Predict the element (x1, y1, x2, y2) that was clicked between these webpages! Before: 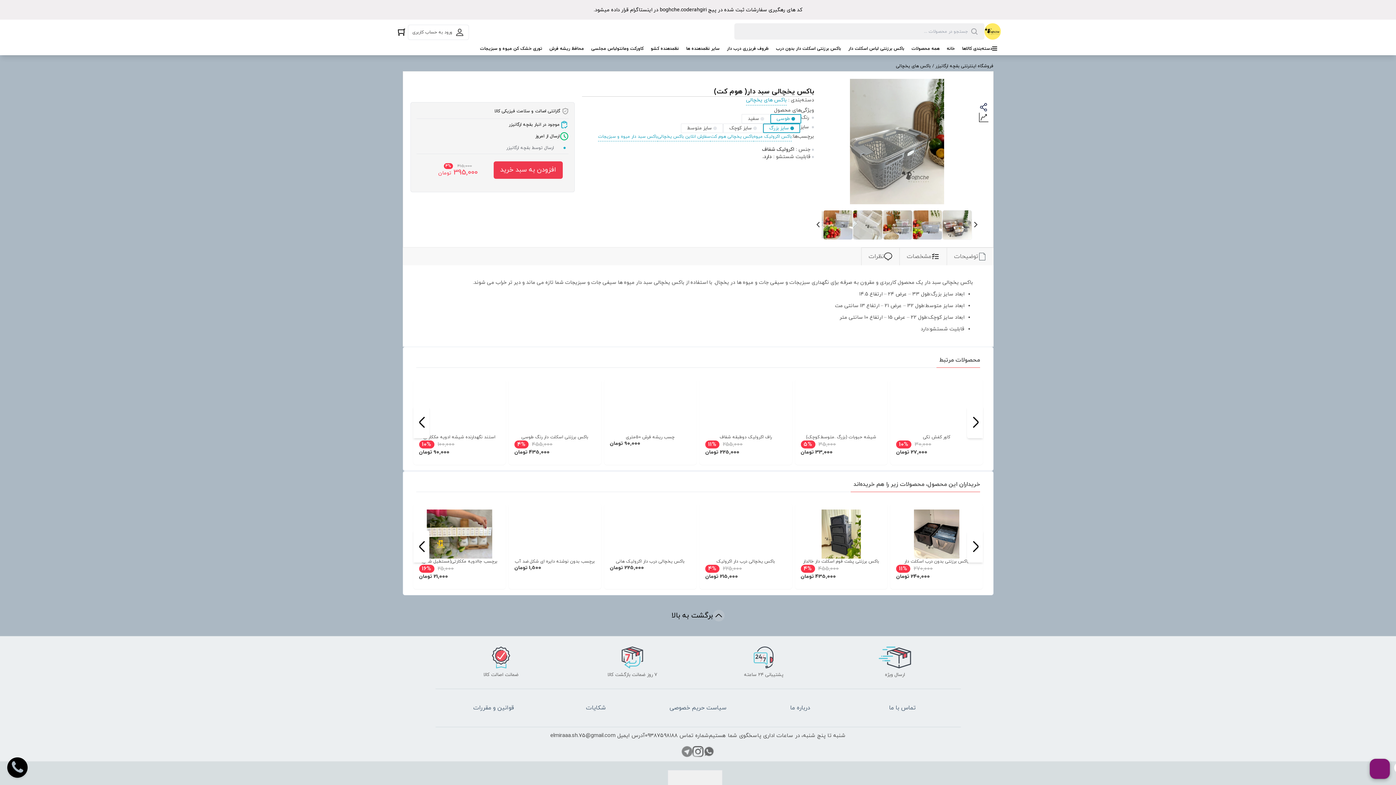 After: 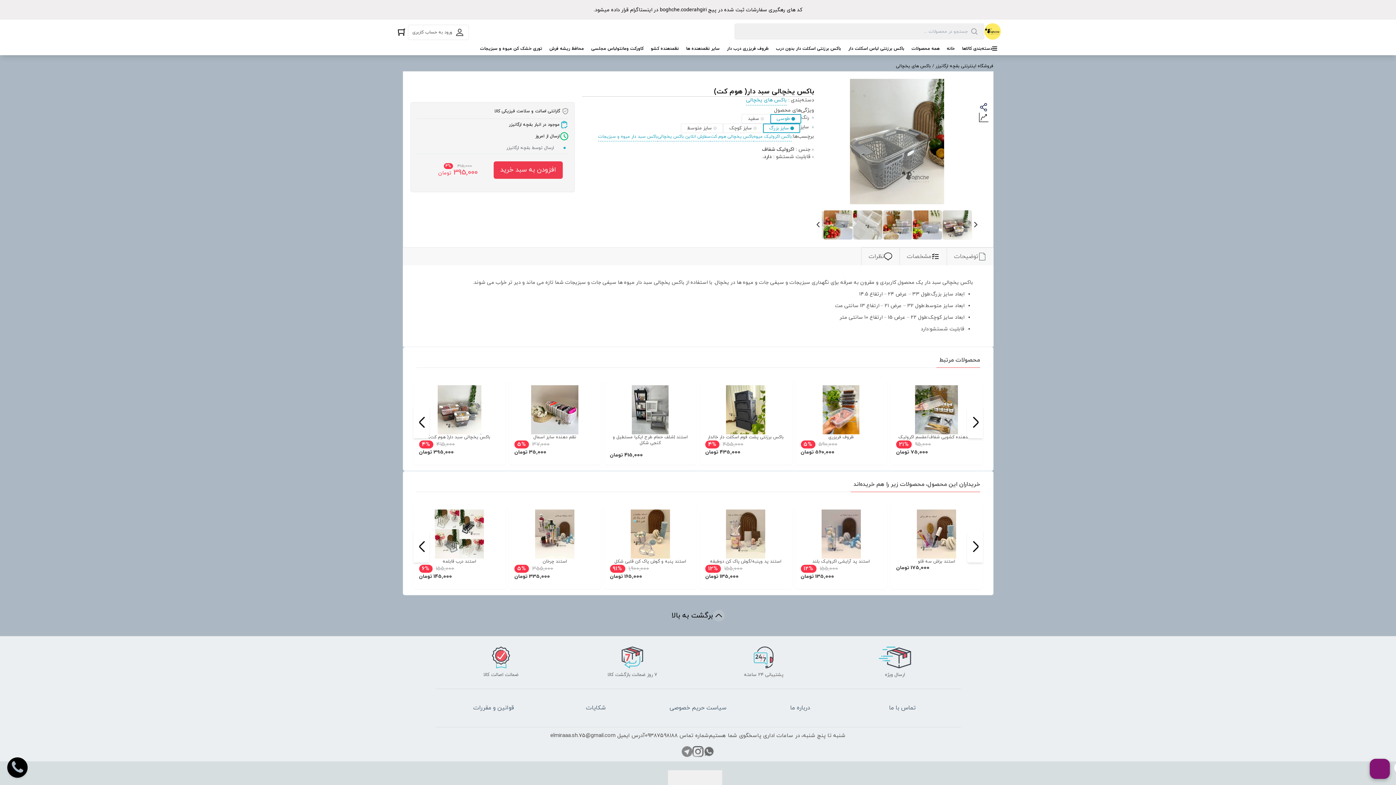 Action: label: elmiraaa.sh.75@gmail.com bbox: (550, 732, 615, 740)